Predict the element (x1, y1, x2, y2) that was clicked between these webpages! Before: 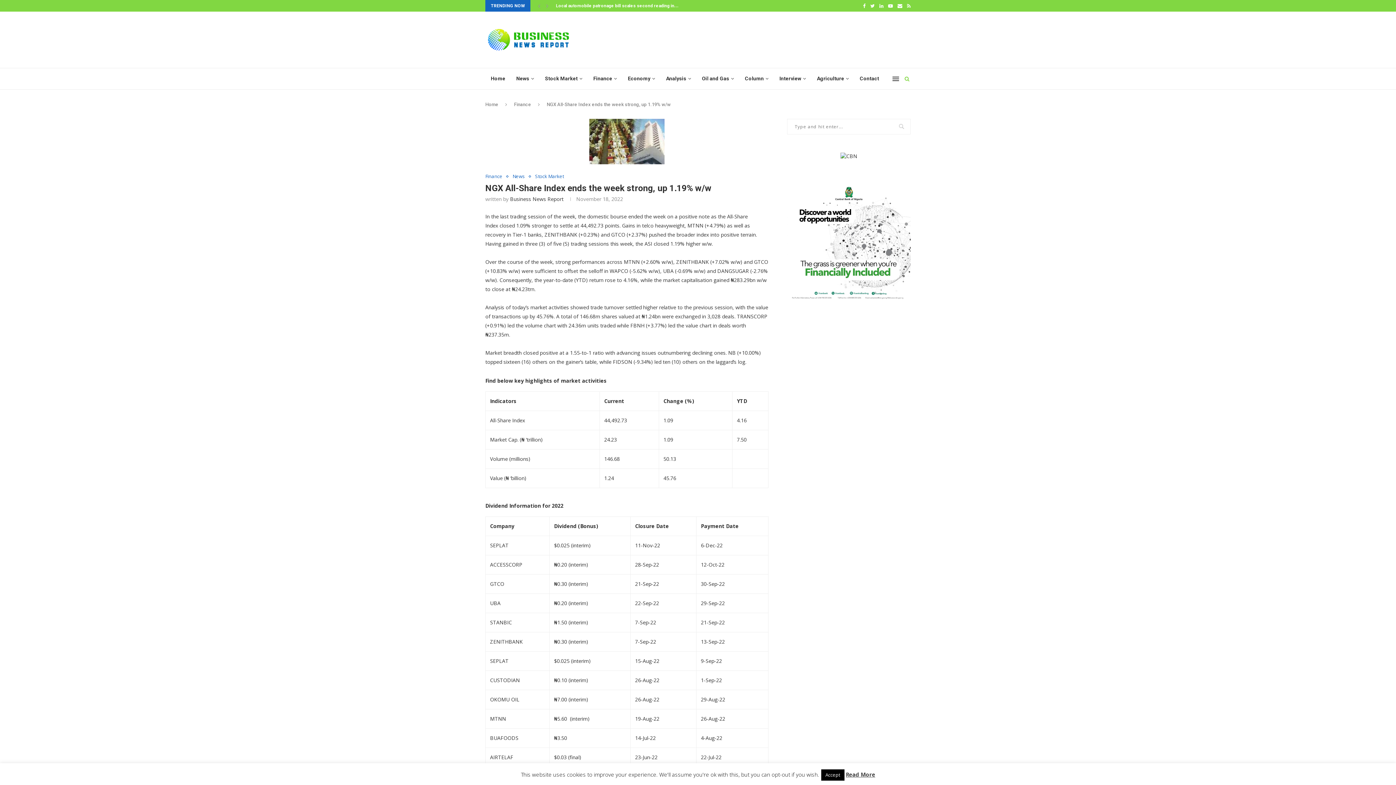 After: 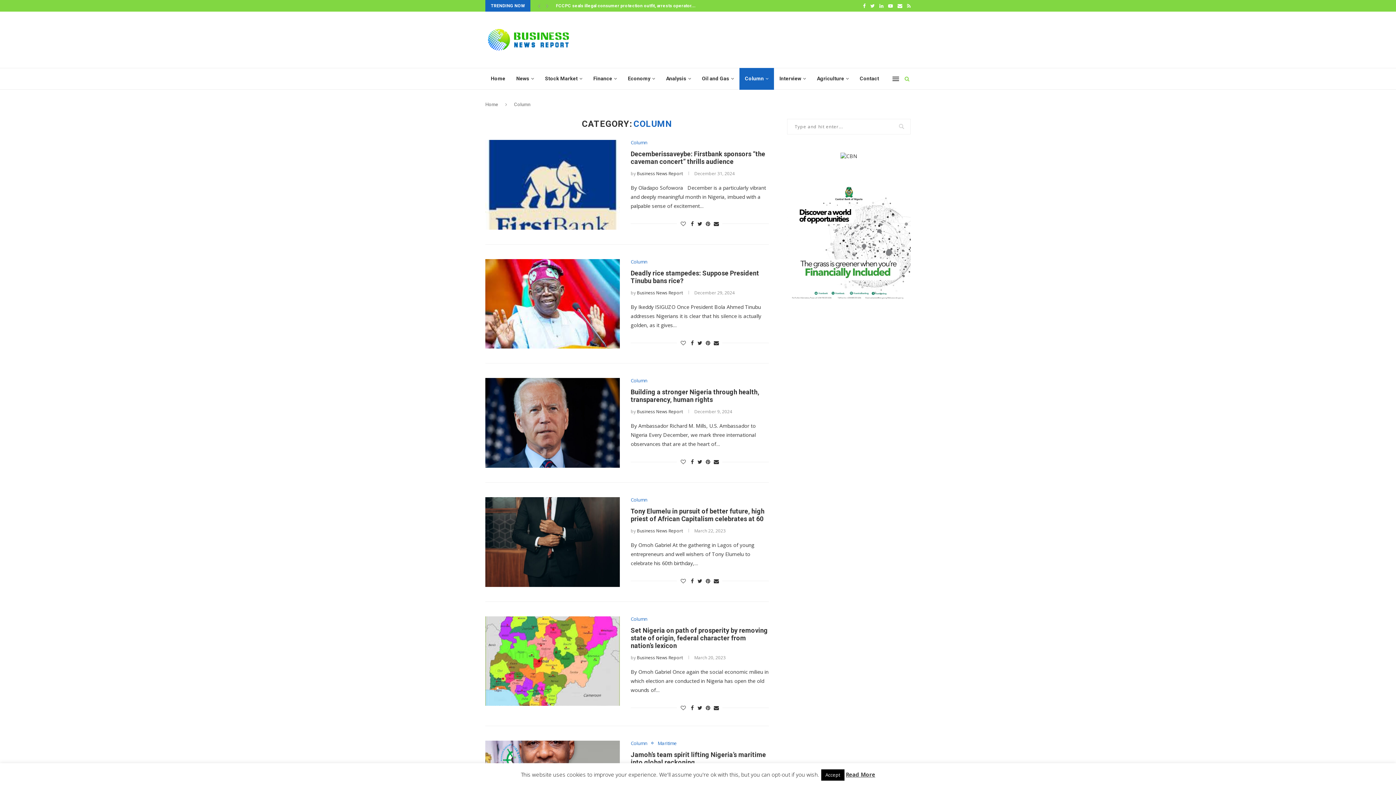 Action: label: Column bbox: (739, 68, 774, 89)